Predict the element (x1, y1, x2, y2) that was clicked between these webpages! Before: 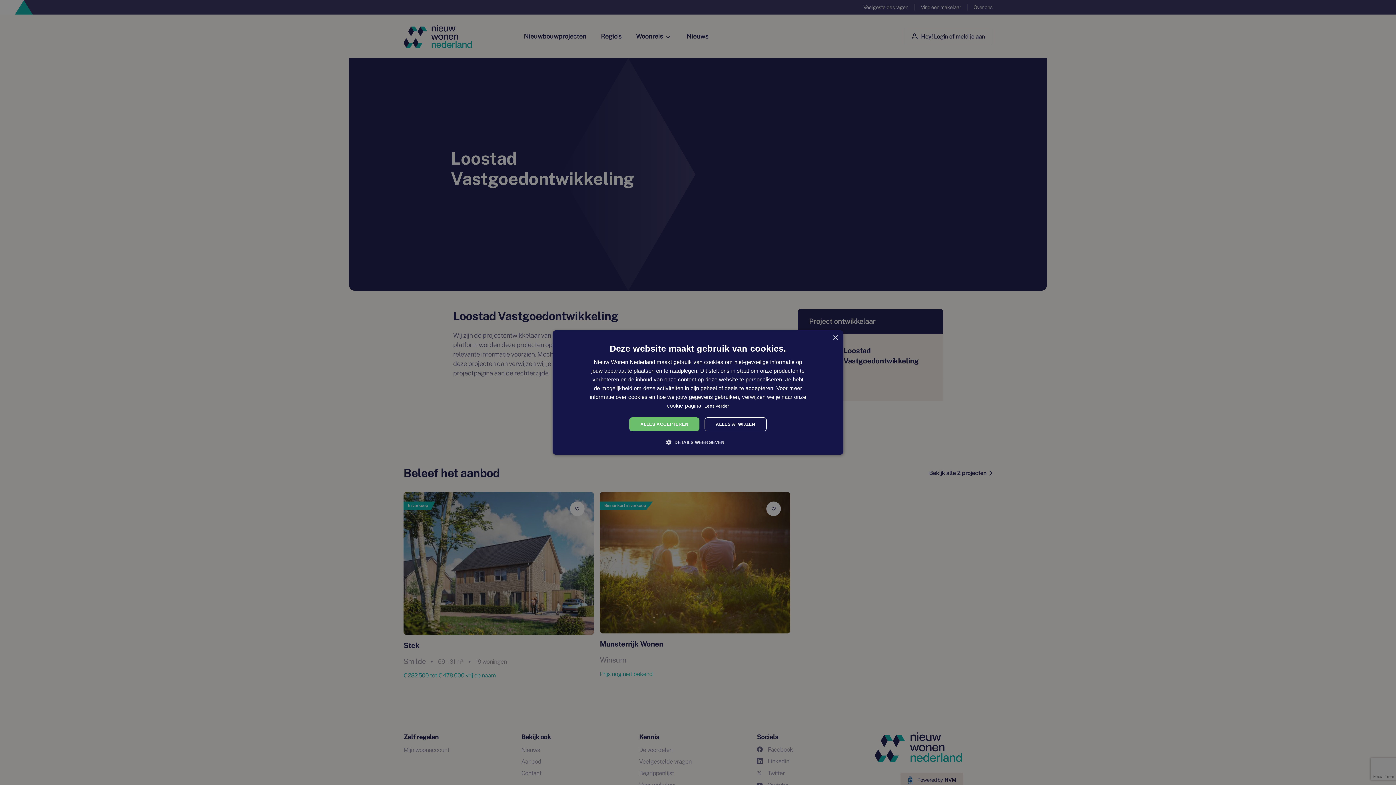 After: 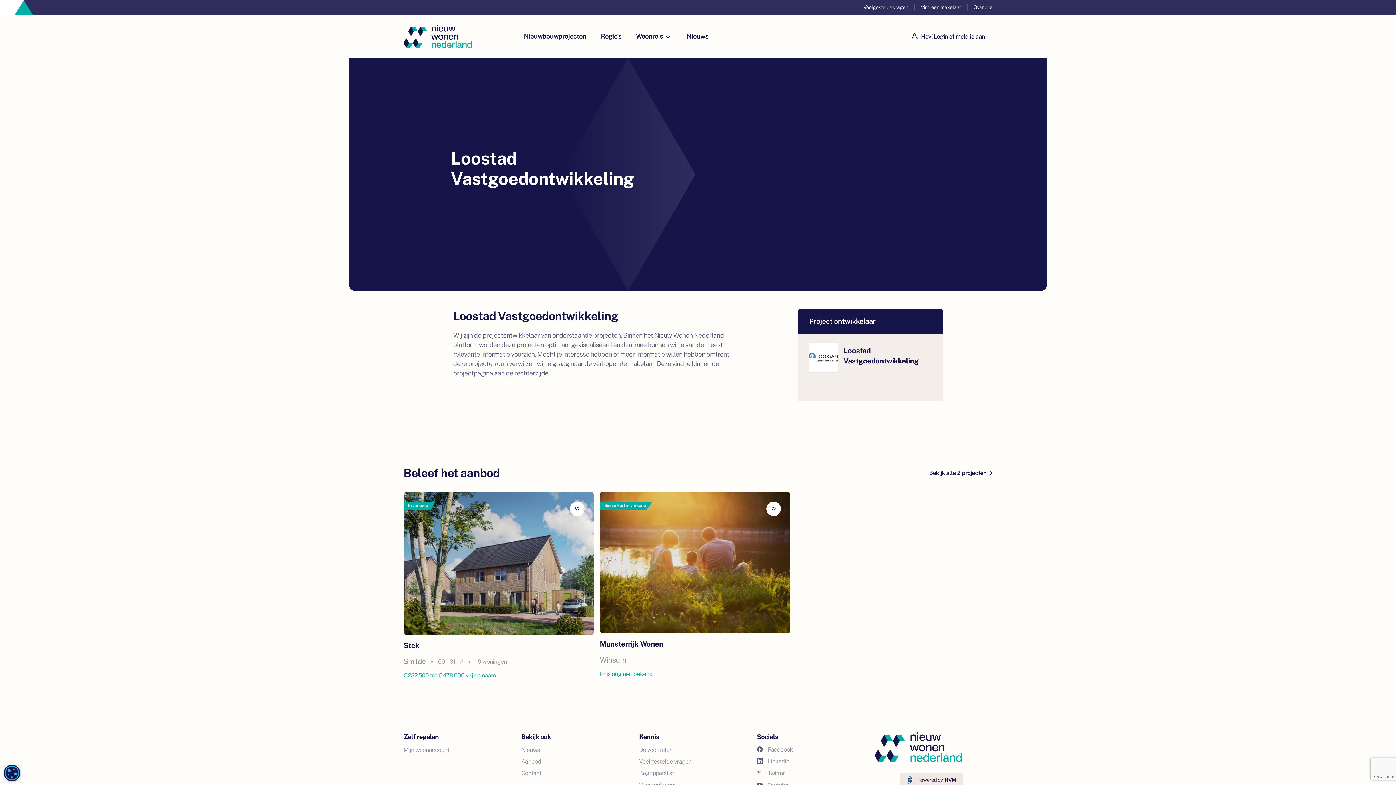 Action: bbox: (832, 335, 838, 340) label: Close